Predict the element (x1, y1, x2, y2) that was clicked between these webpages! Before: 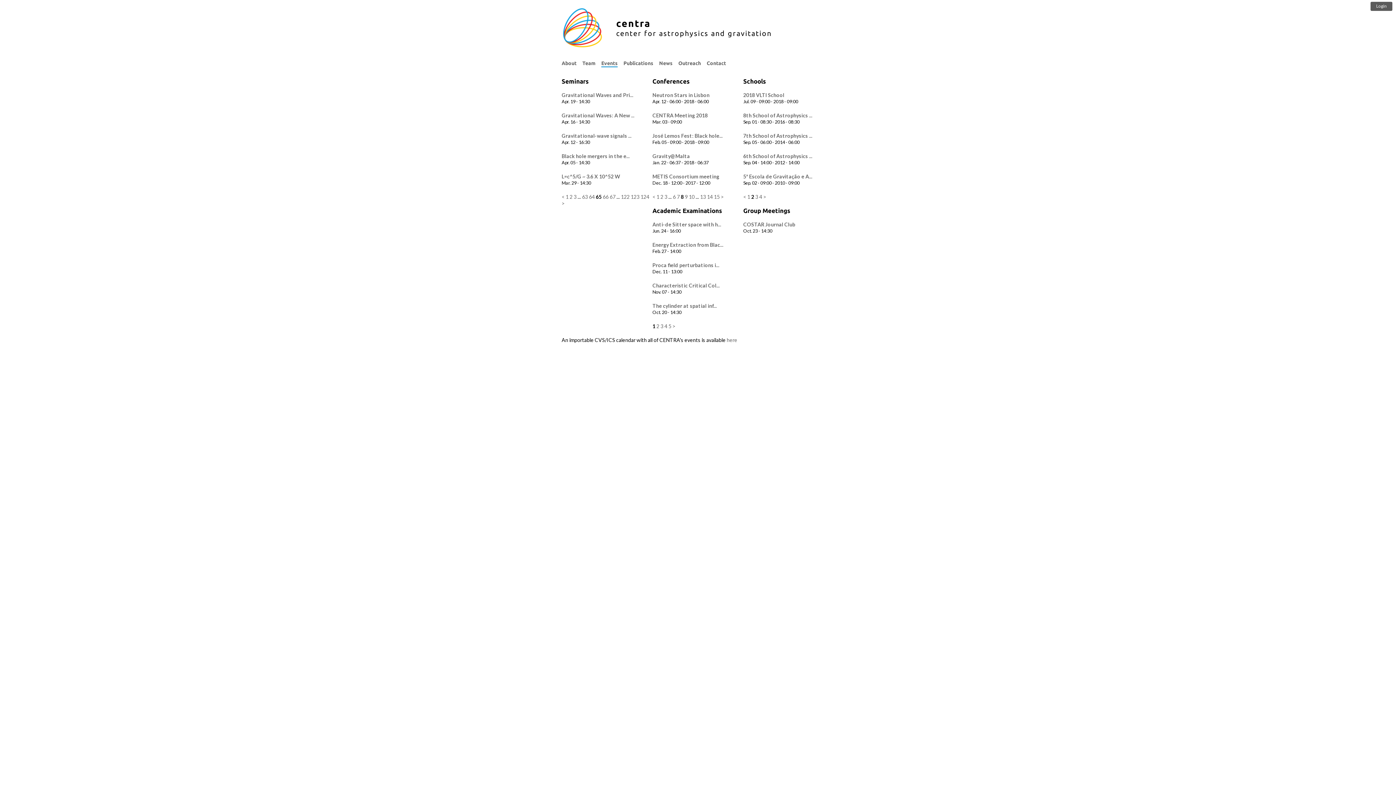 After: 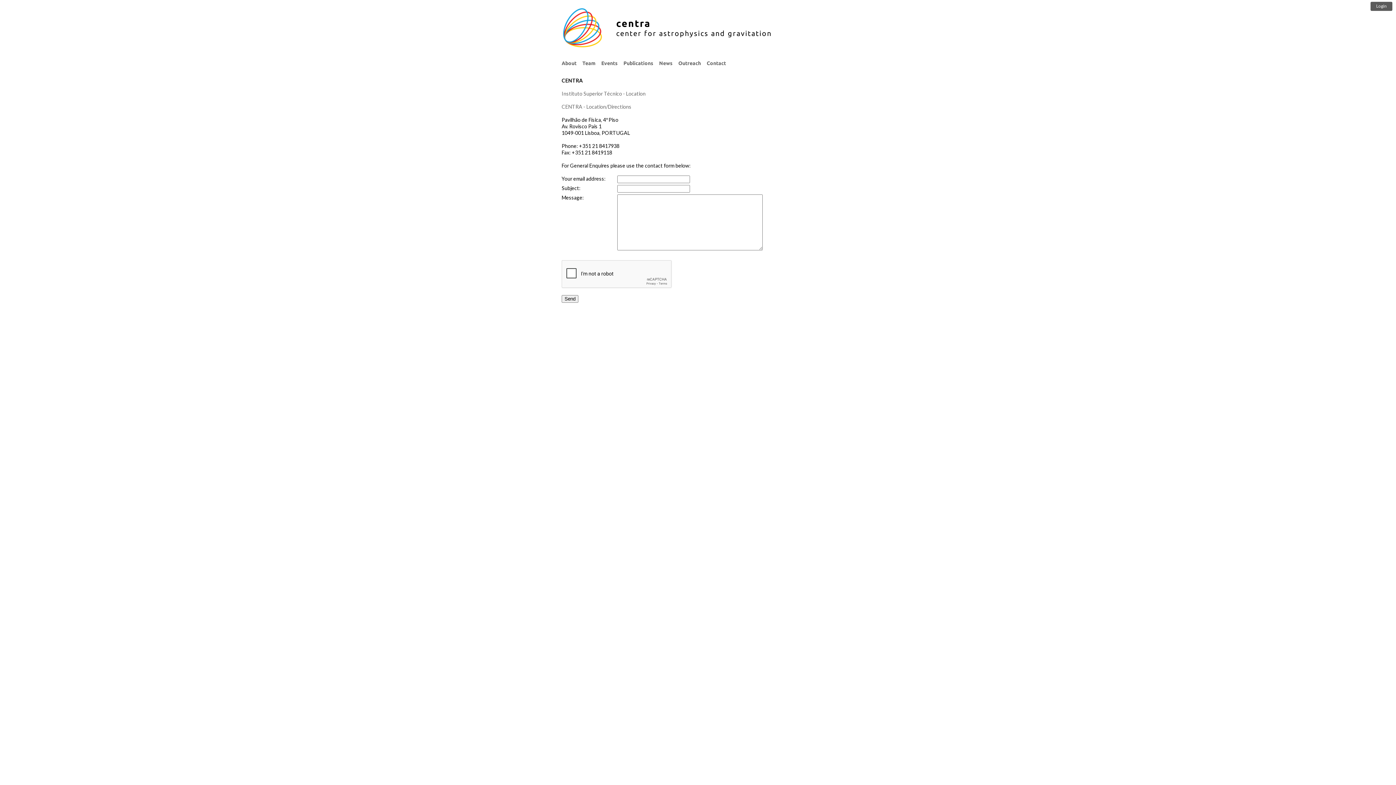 Action: bbox: (706, 60, 726, 66) label: Contact